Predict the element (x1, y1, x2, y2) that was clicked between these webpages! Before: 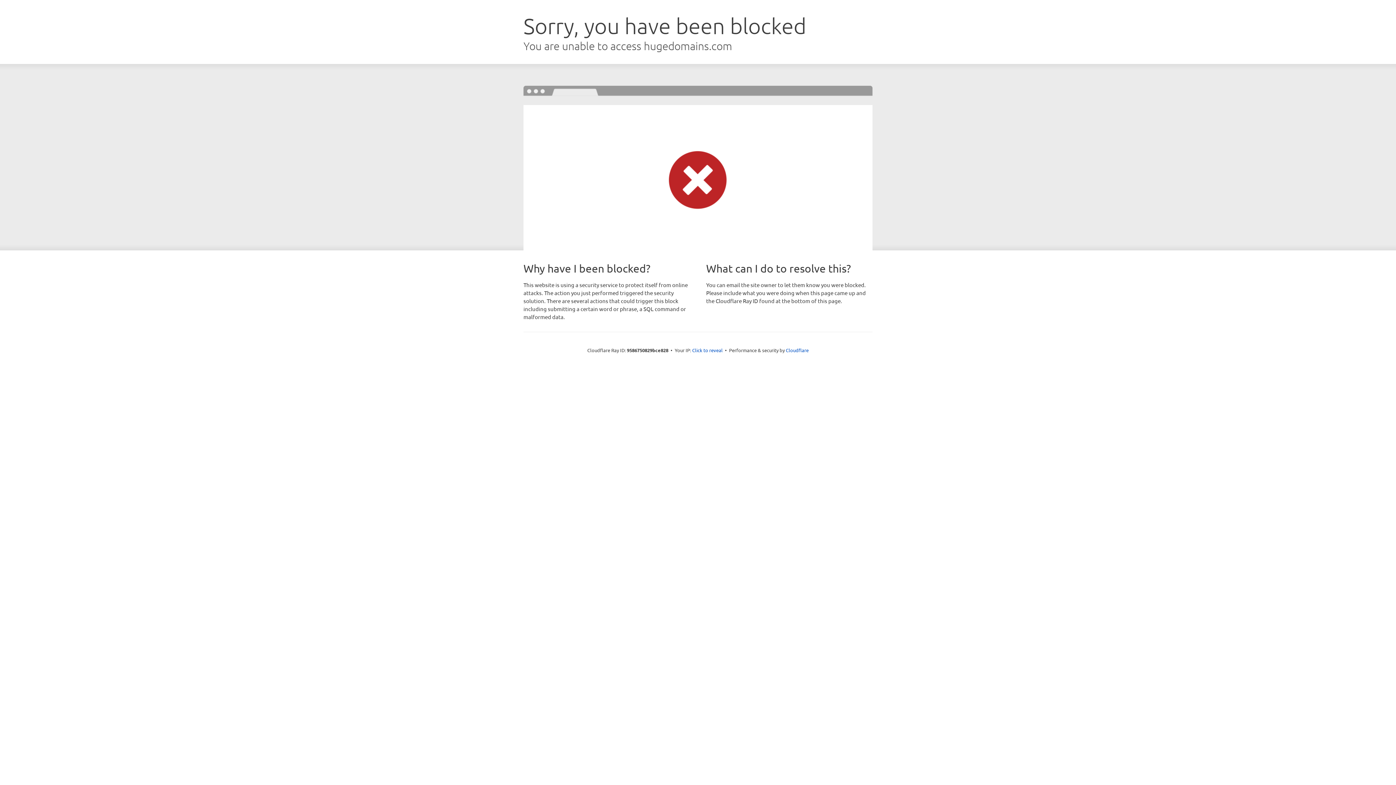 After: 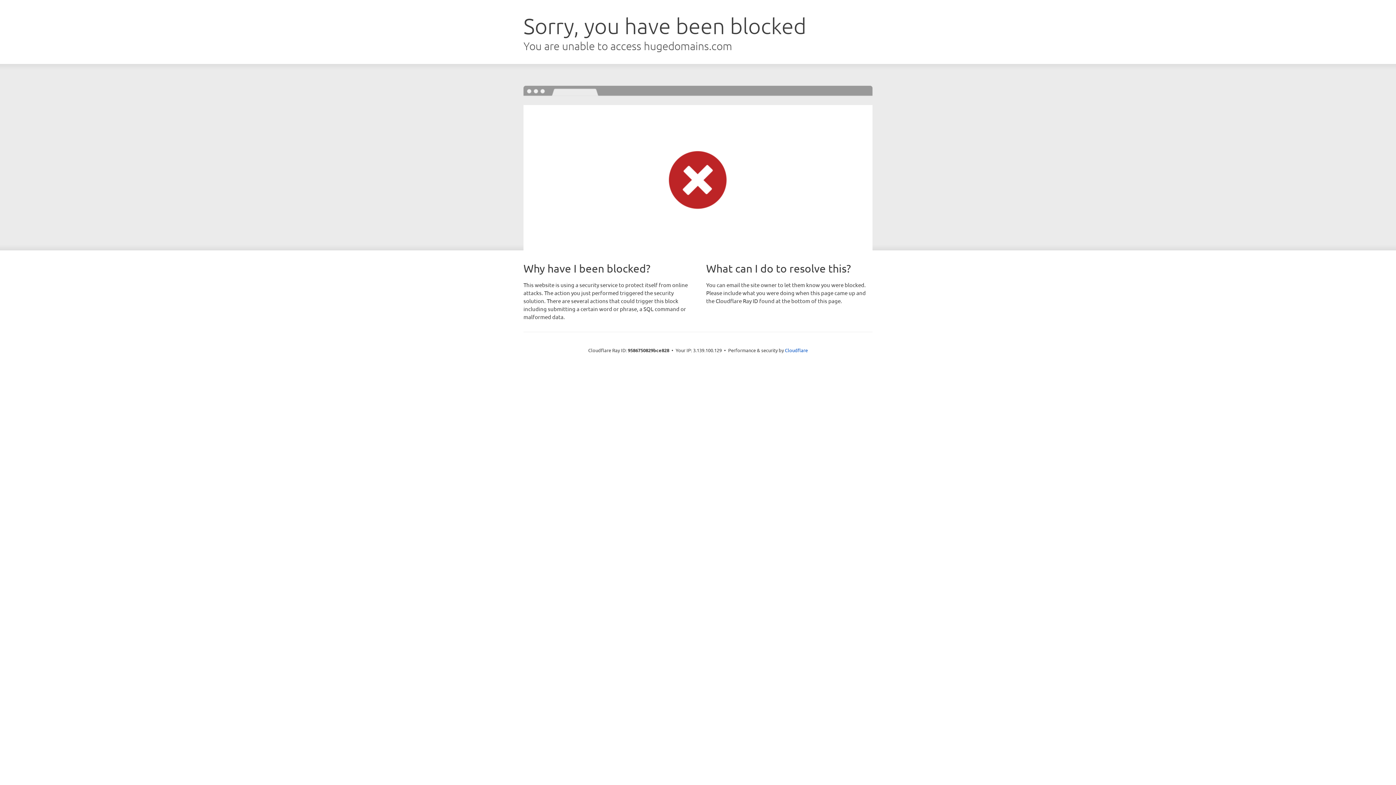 Action: bbox: (692, 346, 722, 353) label: Click to reveal